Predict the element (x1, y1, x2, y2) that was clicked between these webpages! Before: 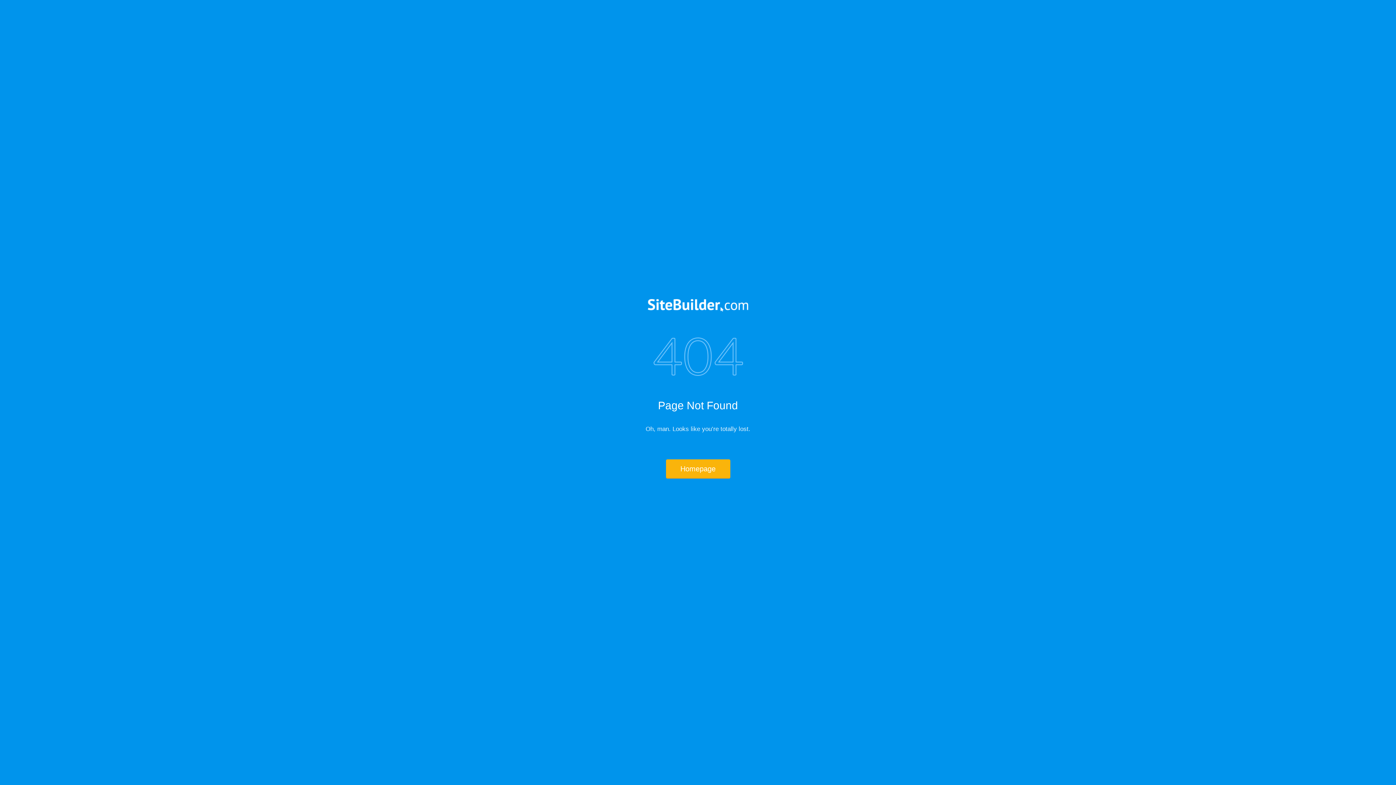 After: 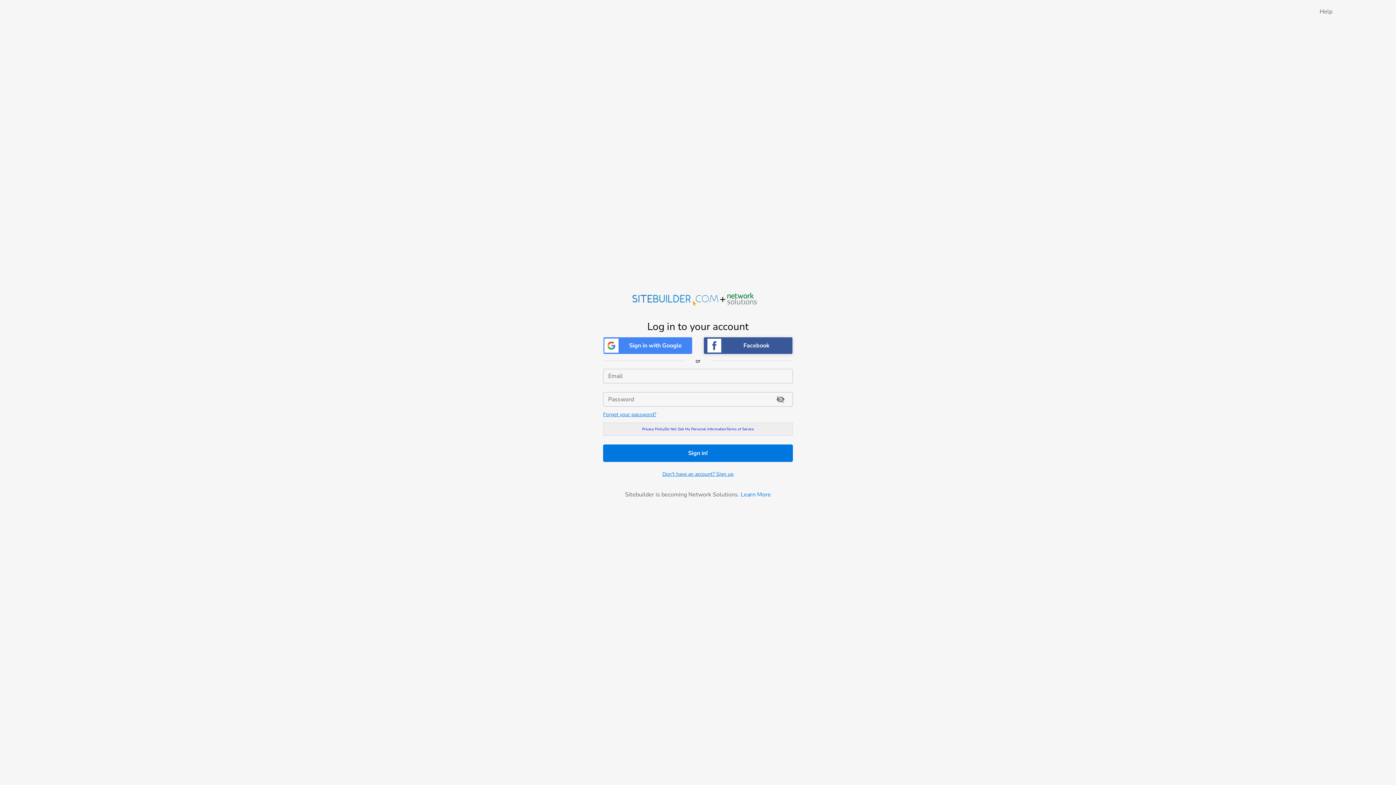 Action: bbox: (517, 299, 878, 312)